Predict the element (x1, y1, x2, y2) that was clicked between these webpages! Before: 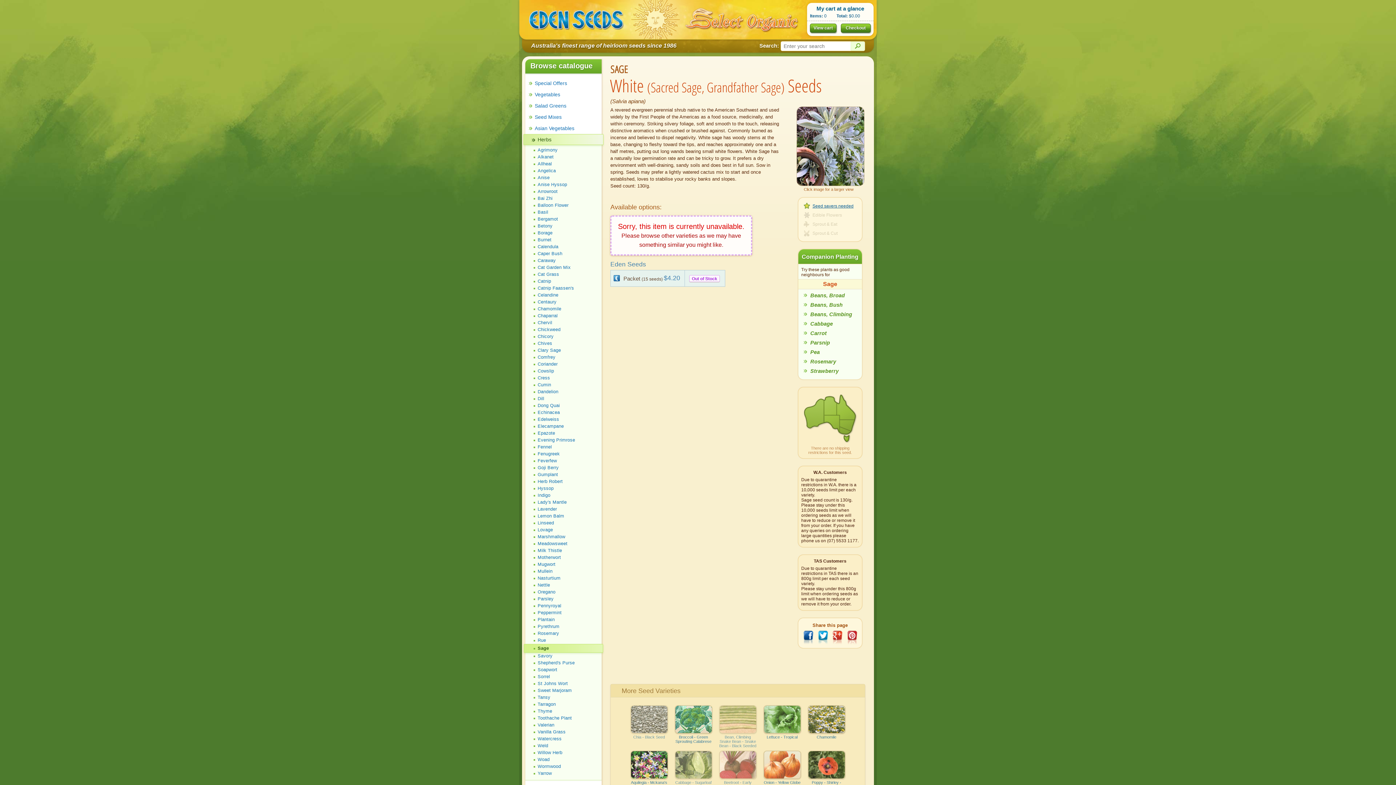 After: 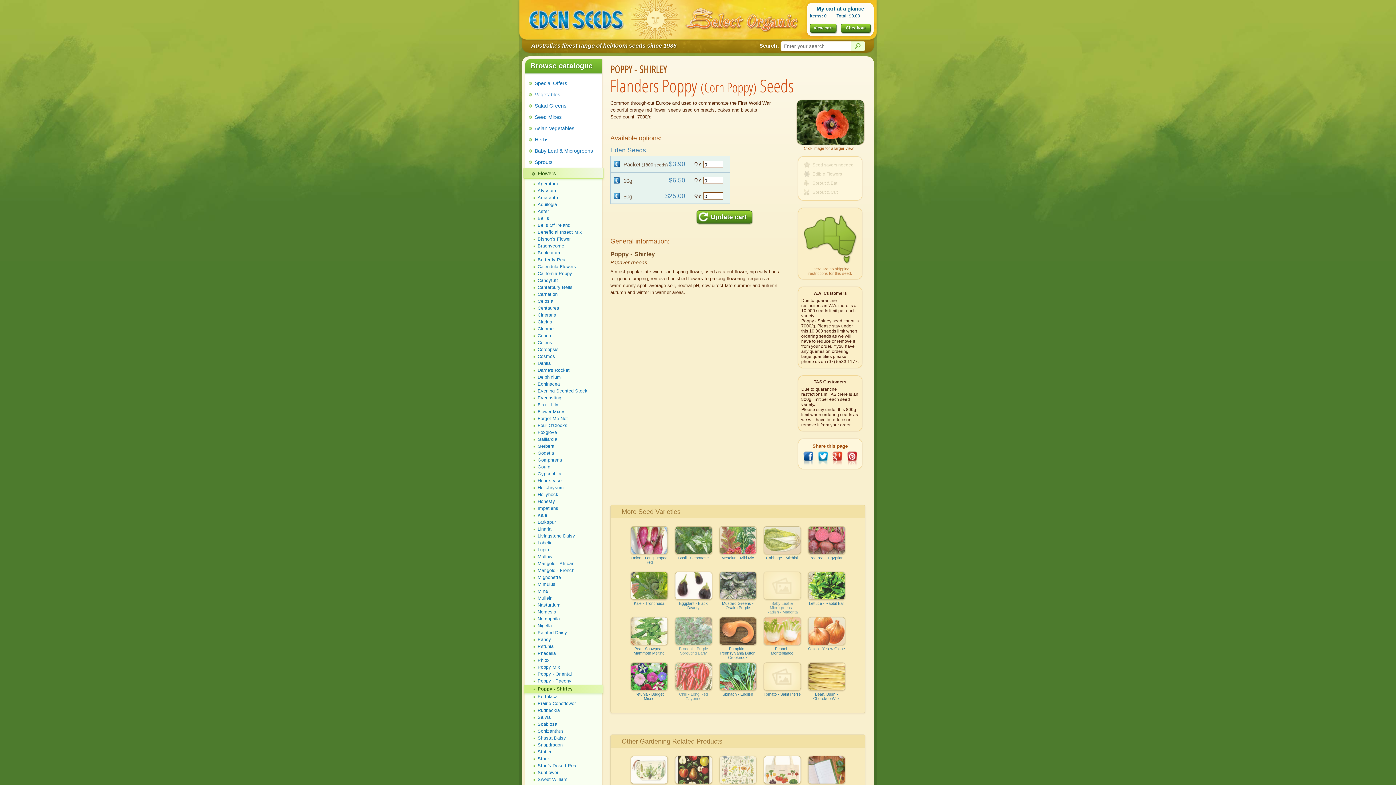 Action: label: Poppy - Shirley - Flanders Poppy bbox: (808, 751, 845, 789)